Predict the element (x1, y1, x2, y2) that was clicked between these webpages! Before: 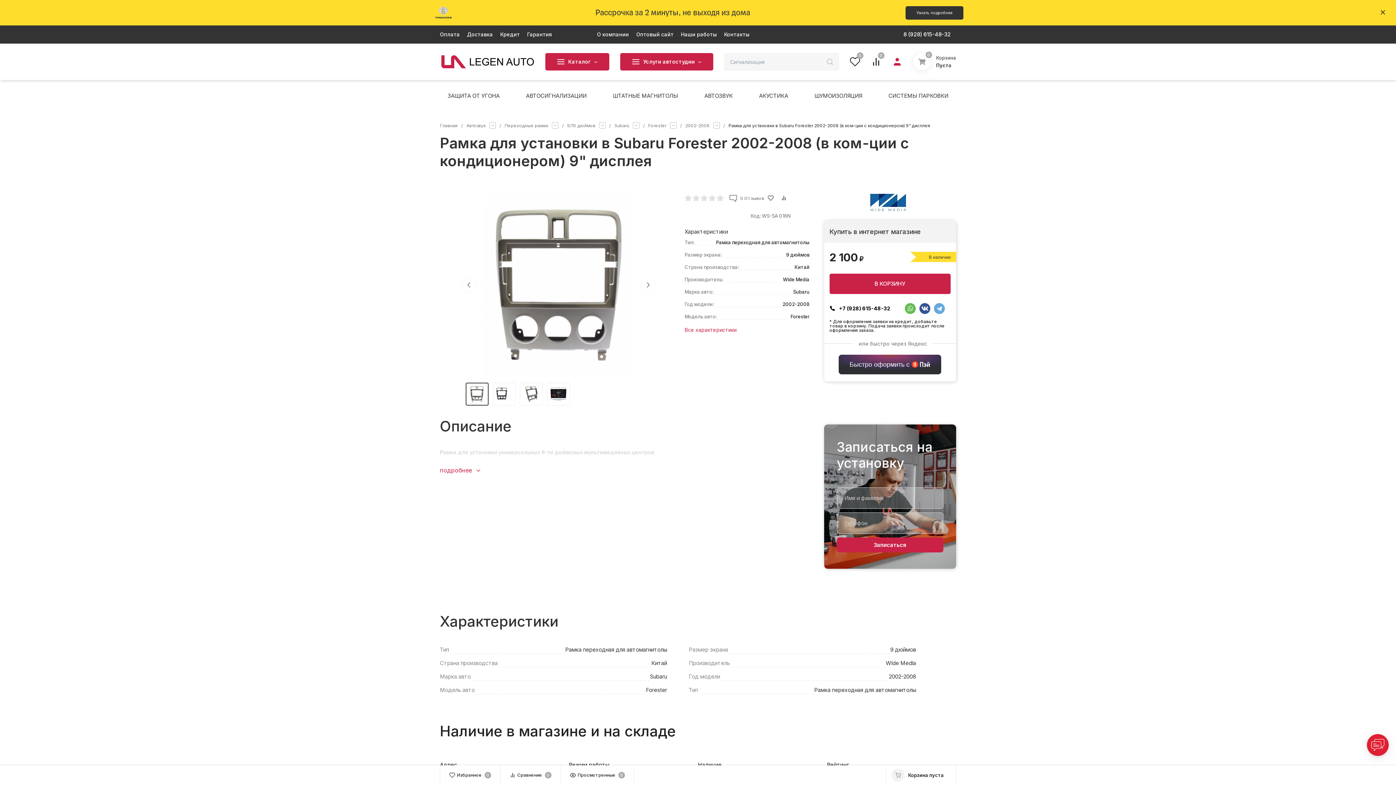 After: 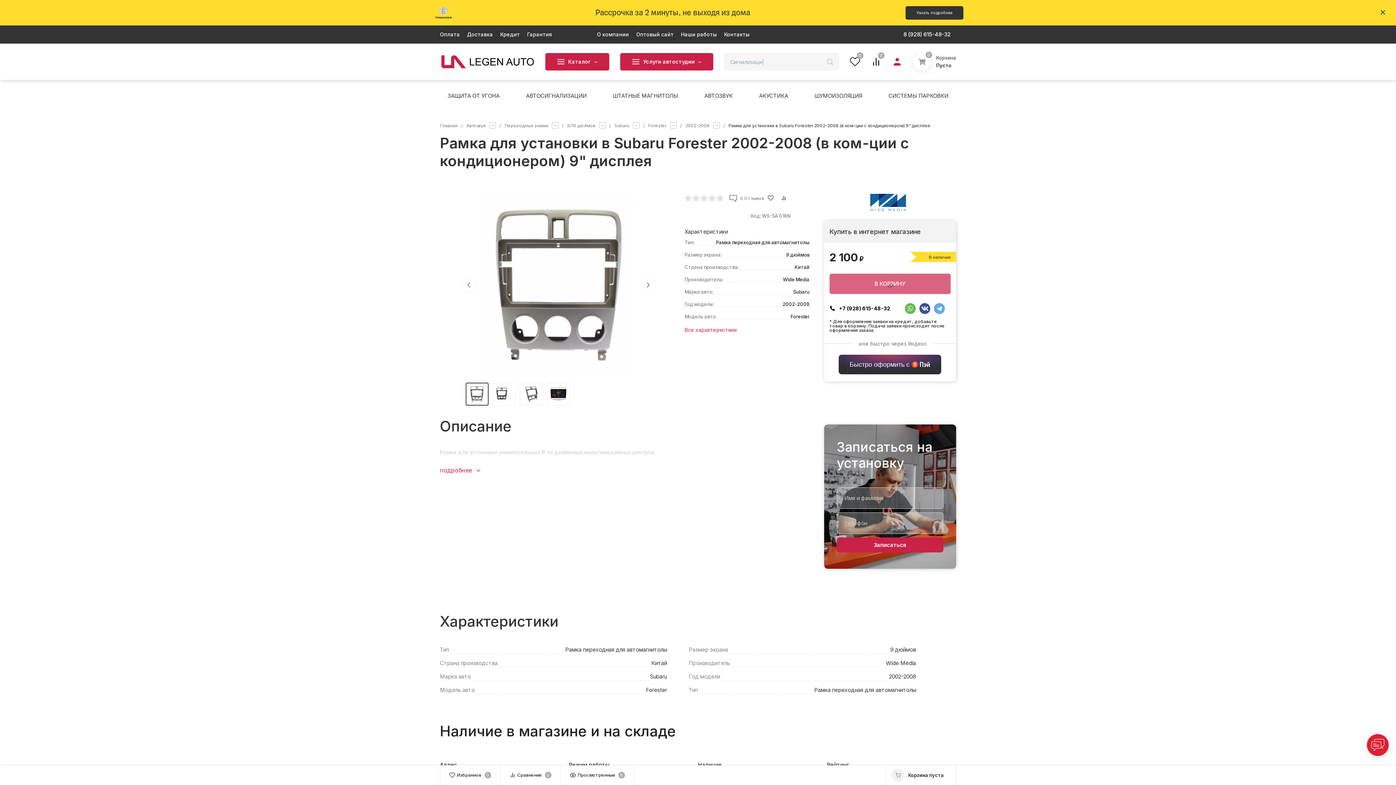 Action: label: В КОРЗИНУ bbox: (829, 273, 950, 294)